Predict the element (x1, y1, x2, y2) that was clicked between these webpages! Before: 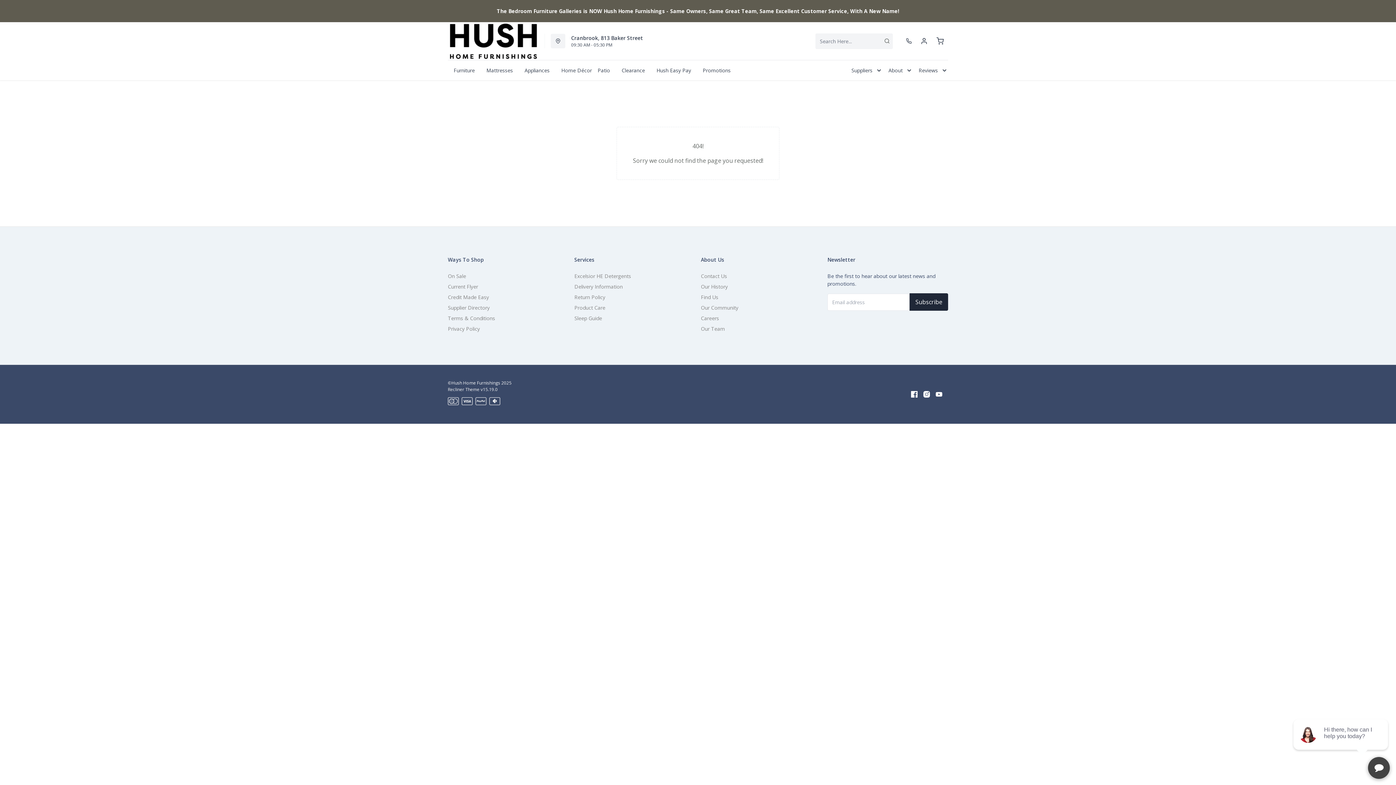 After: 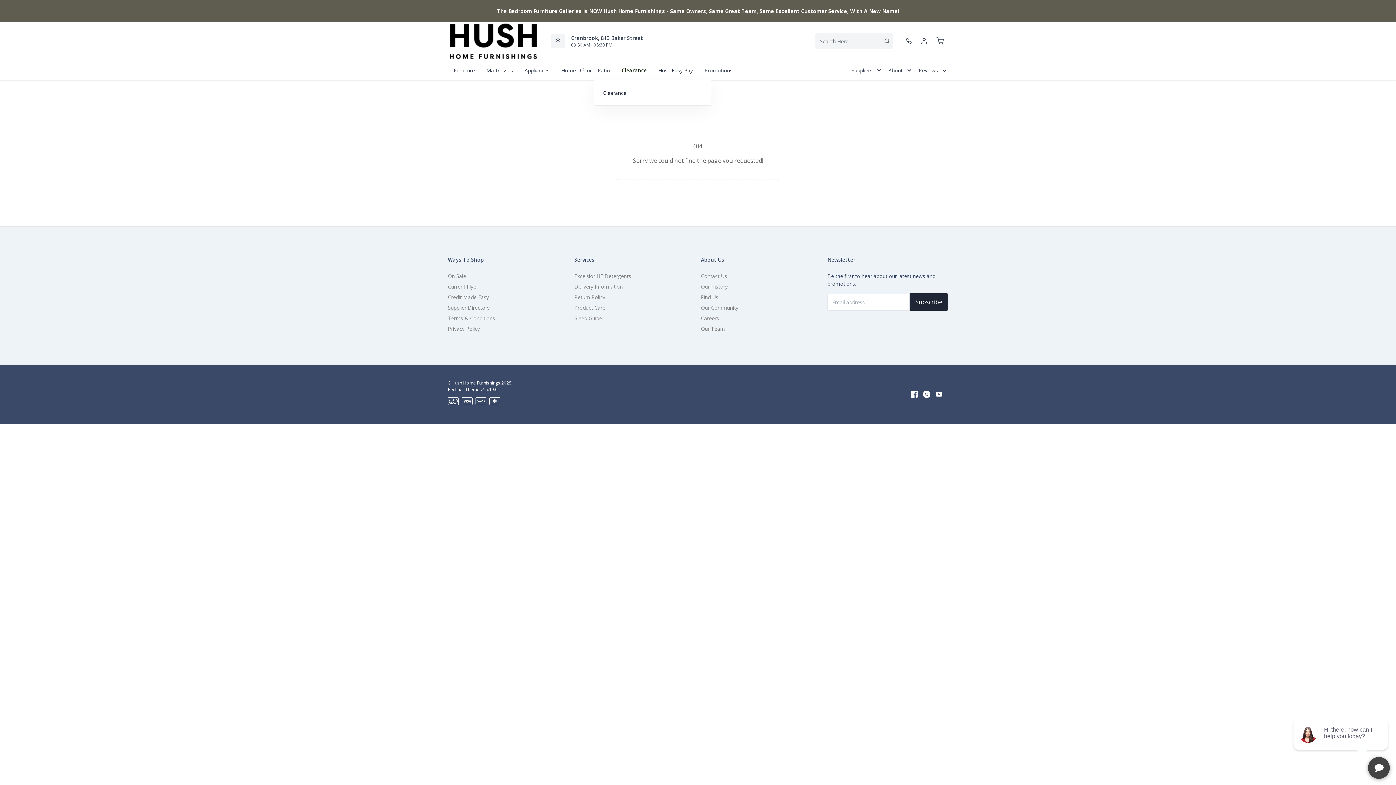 Action: label: Clearance bbox: (616, 60, 650, 80)